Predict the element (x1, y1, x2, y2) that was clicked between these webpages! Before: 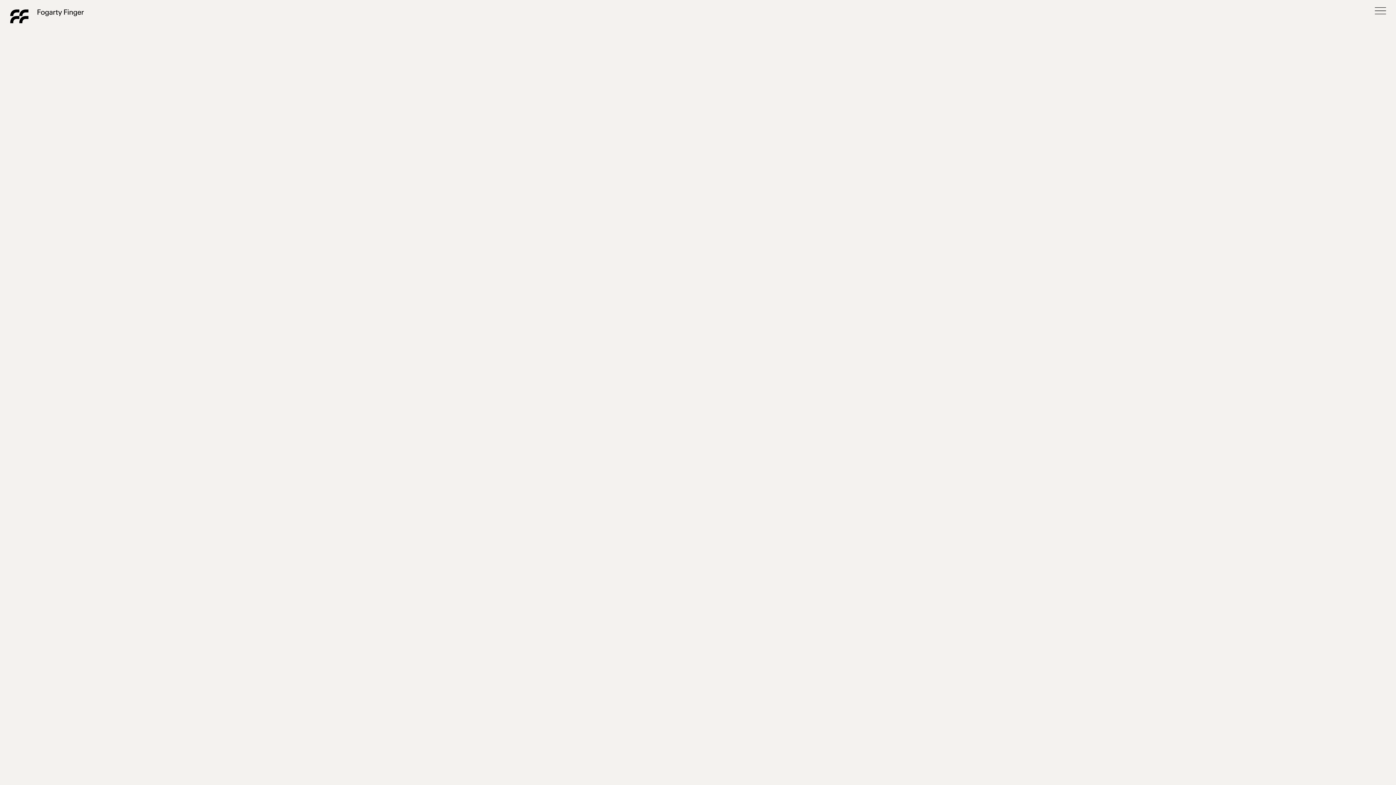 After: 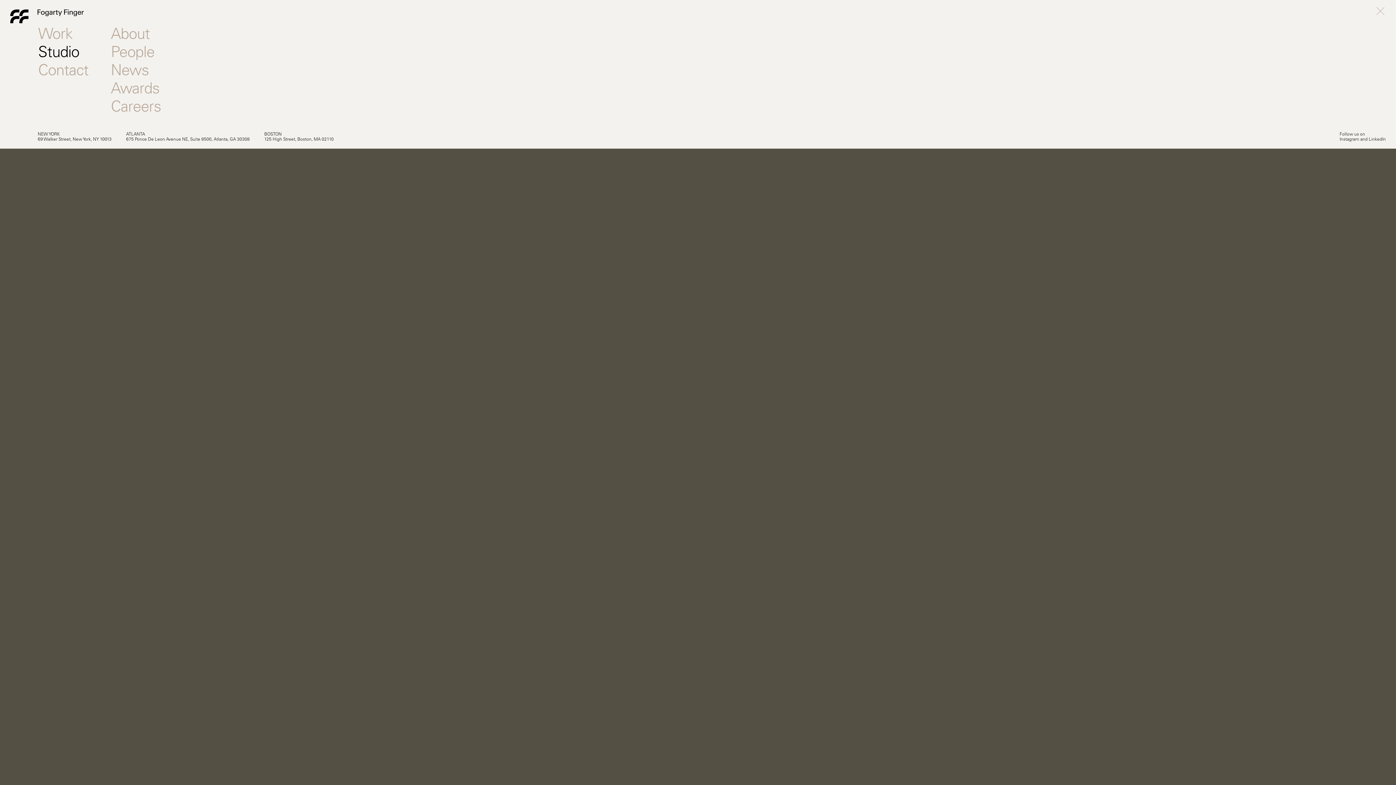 Action: bbox: (1375, 0, 1386, 32) label: menu